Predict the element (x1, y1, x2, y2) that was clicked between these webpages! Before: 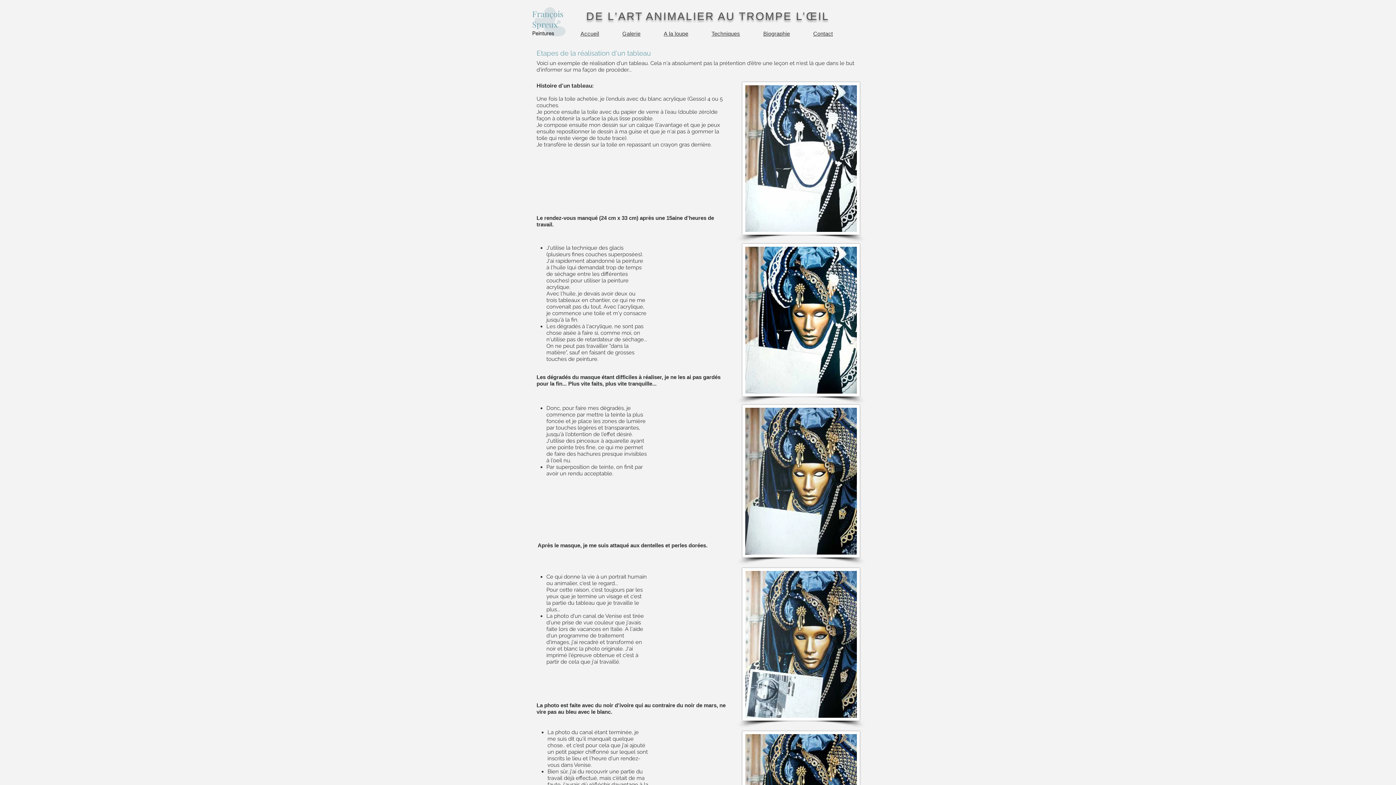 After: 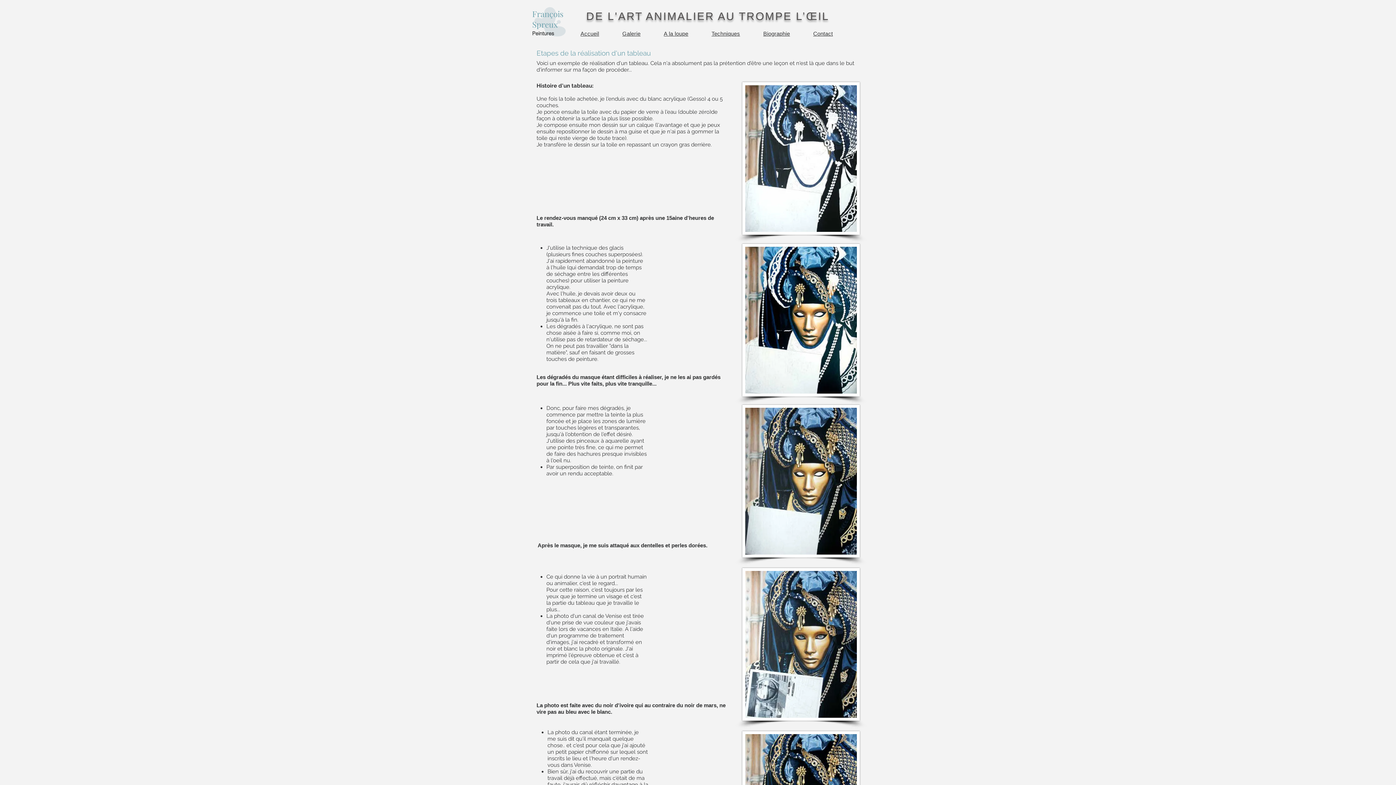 Action: bbox: (753, 26, 800, 40) label: Biographie